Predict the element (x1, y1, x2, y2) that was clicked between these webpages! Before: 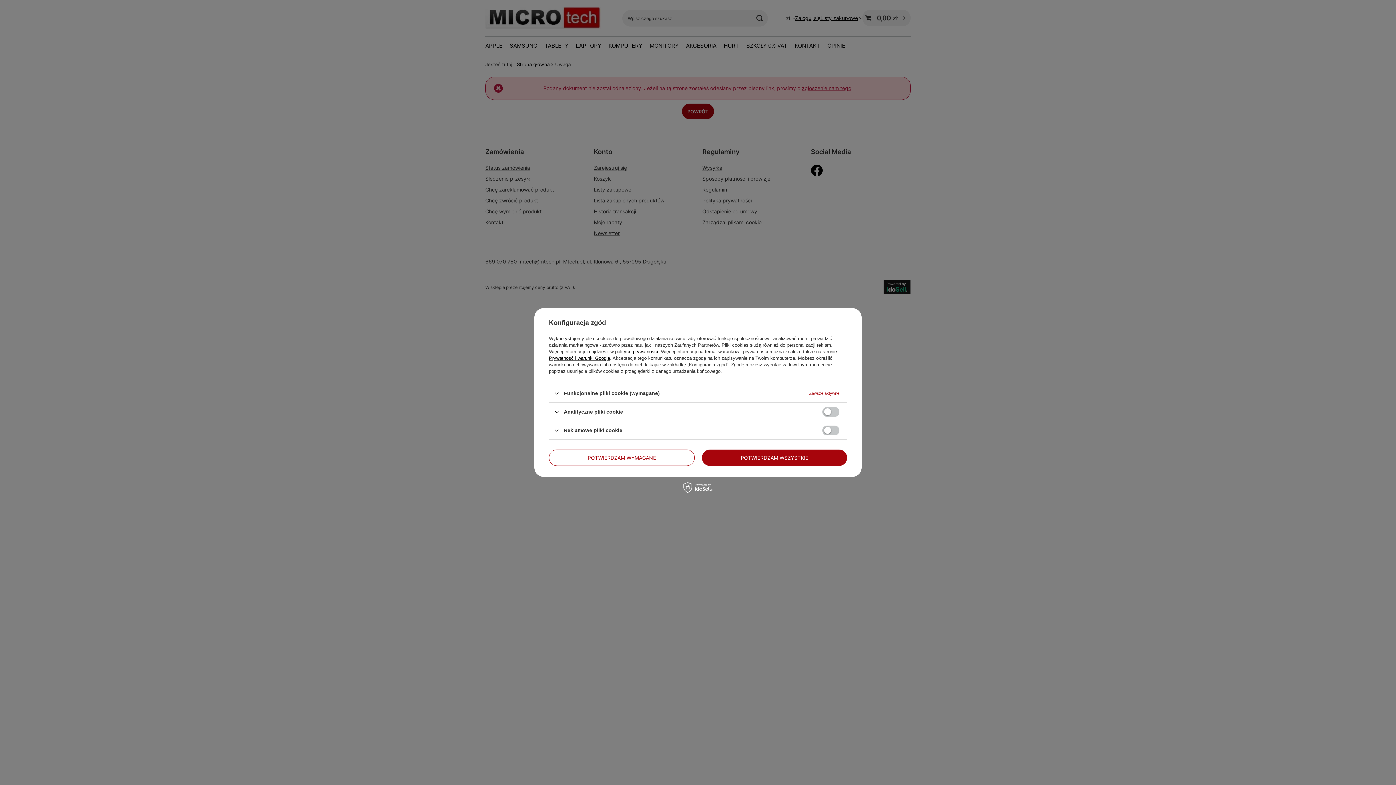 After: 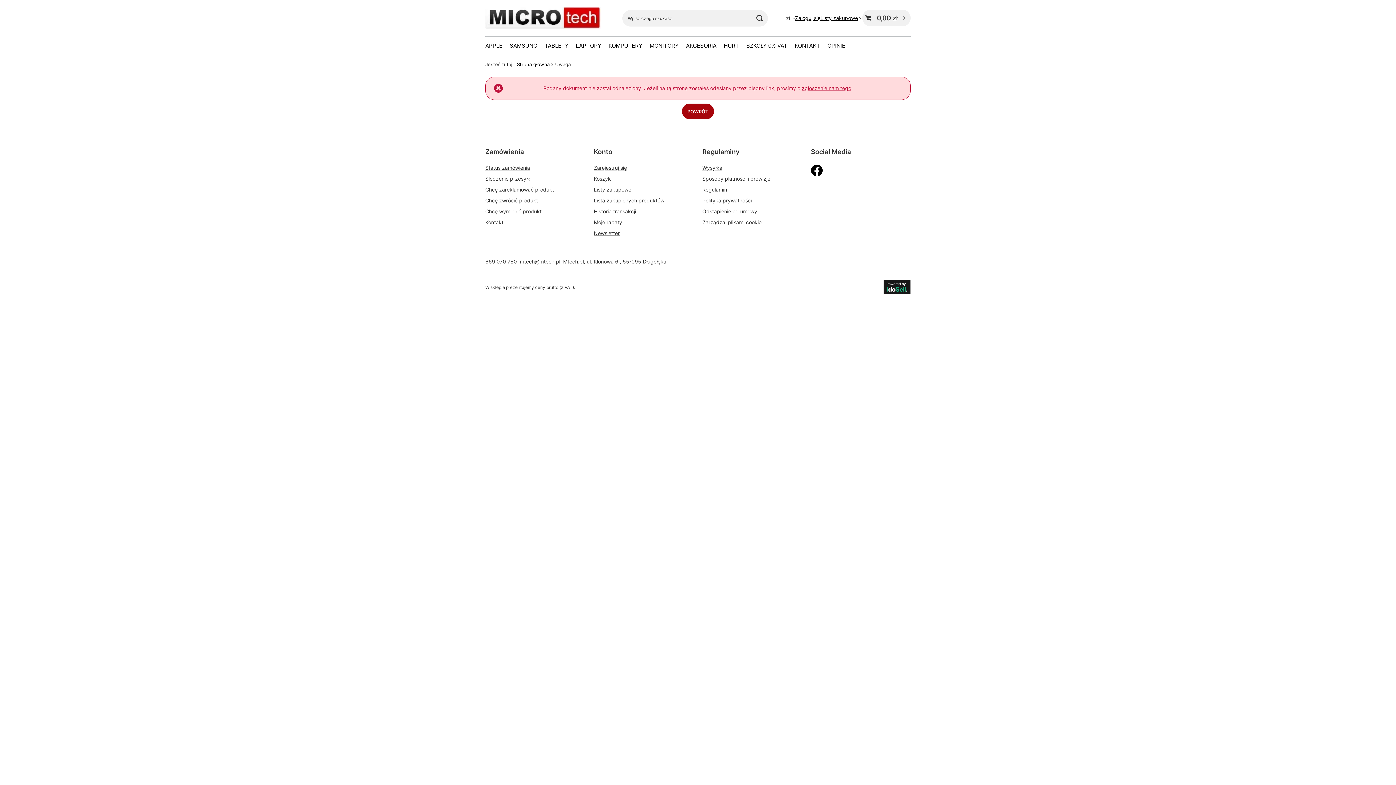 Action: bbox: (702, 449, 847, 466) label: POTWIERDZAM WSZYSTKIE